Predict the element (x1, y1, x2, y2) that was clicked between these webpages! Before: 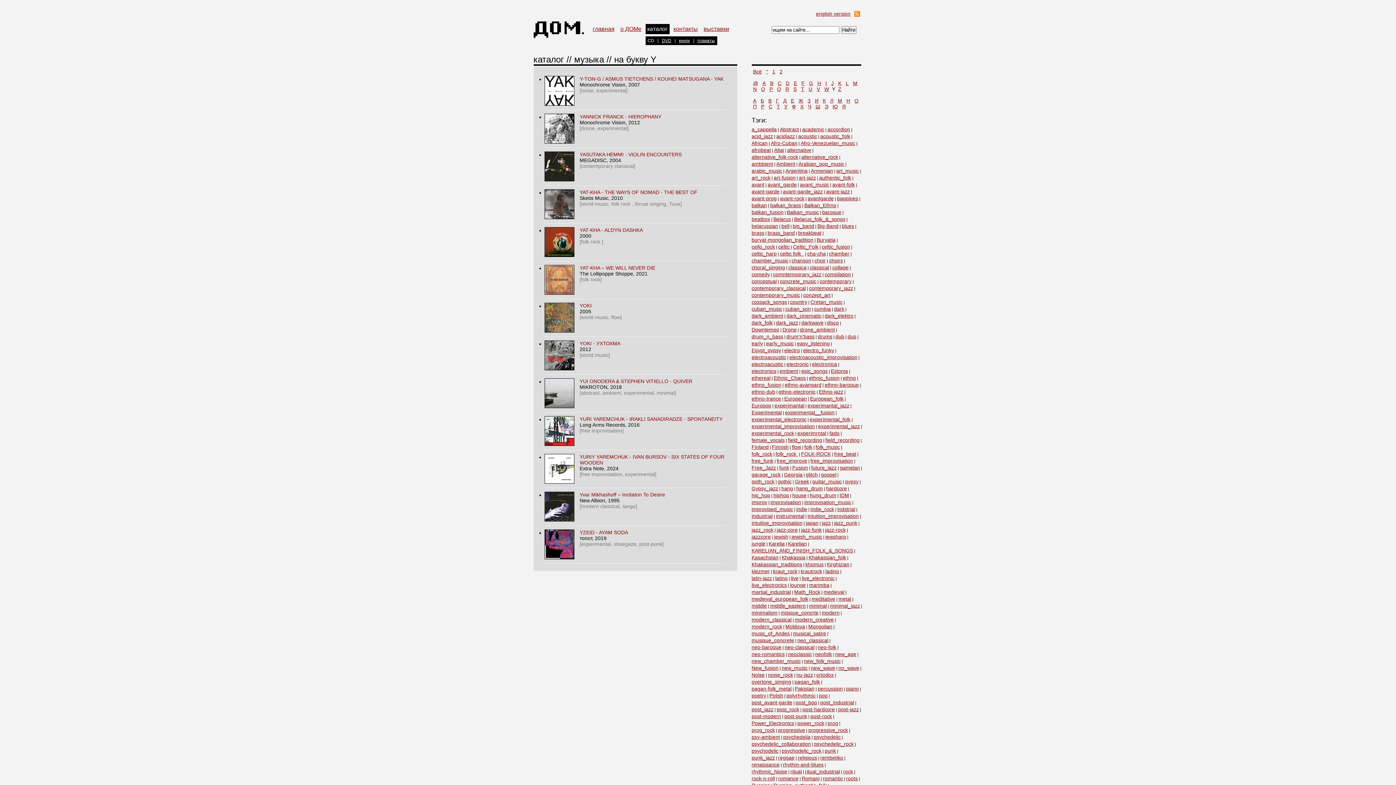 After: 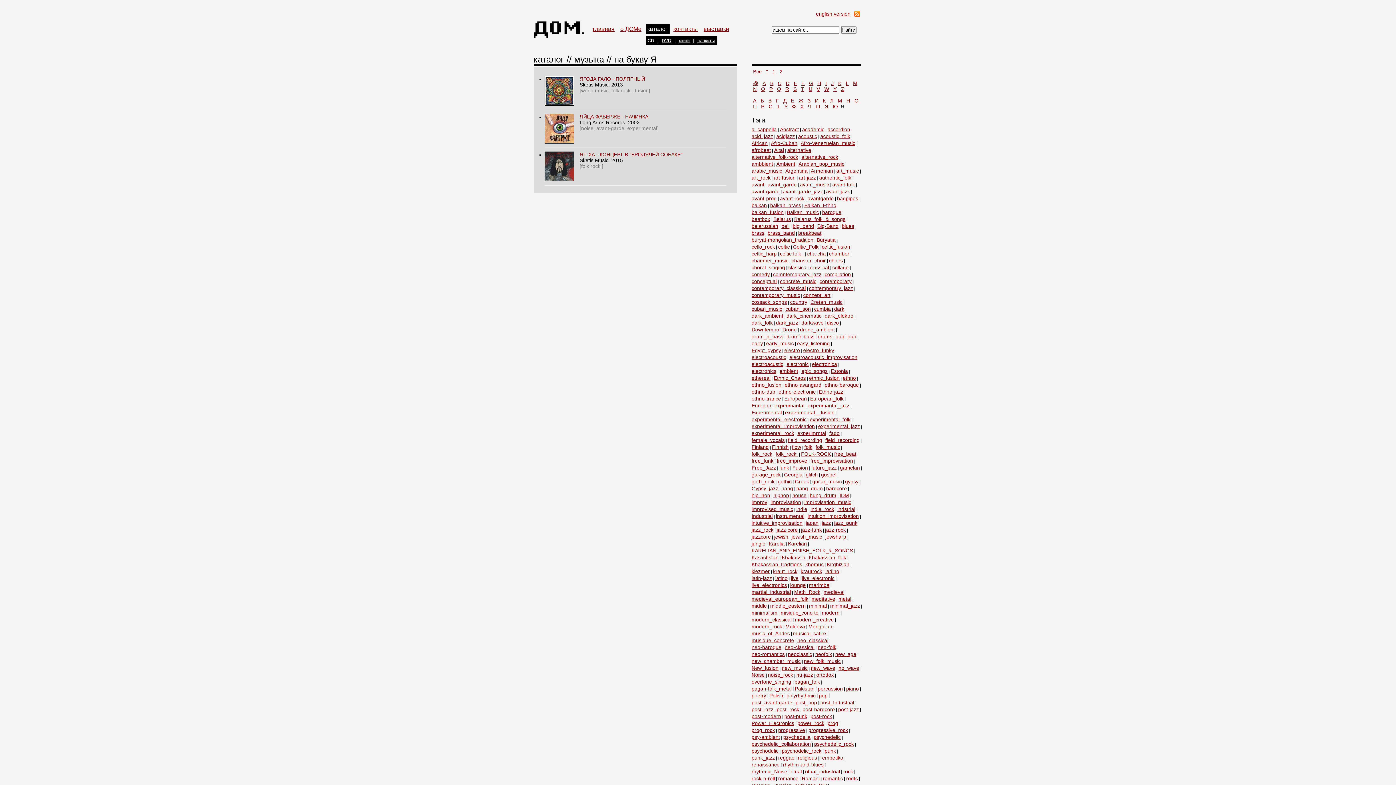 Action: label: Я bbox: (842, 103, 846, 109)